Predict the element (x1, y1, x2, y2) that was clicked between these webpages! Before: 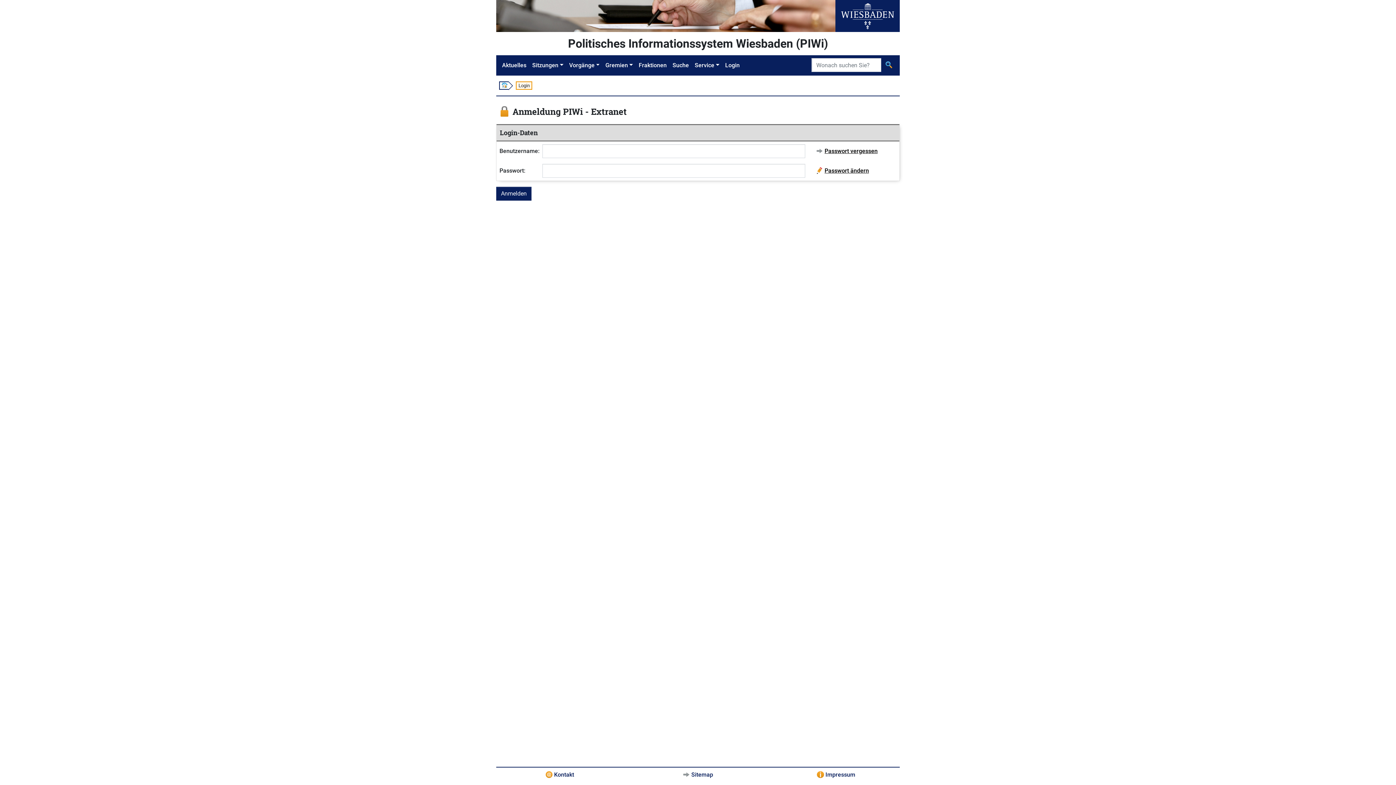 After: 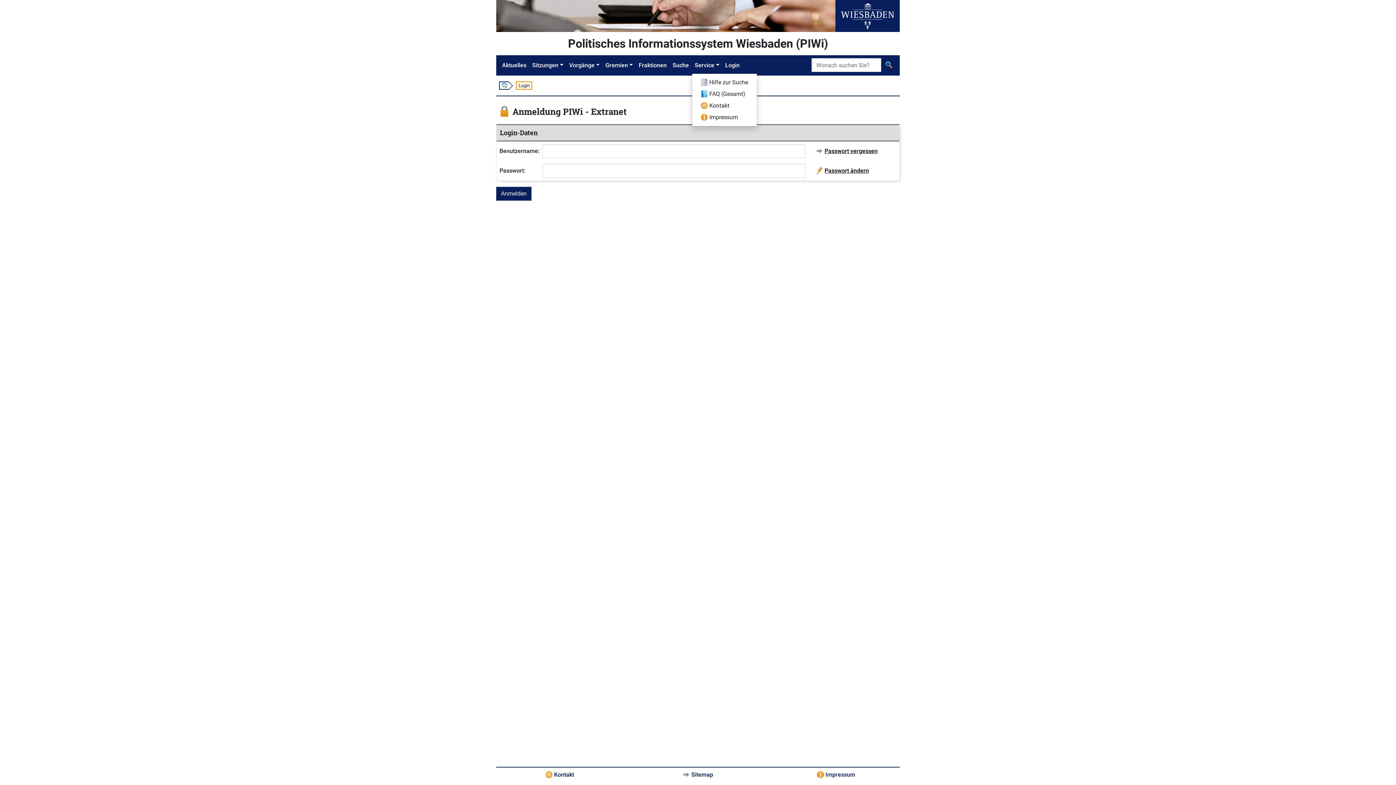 Action: label: Service bbox: (692, 58, 722, 72)